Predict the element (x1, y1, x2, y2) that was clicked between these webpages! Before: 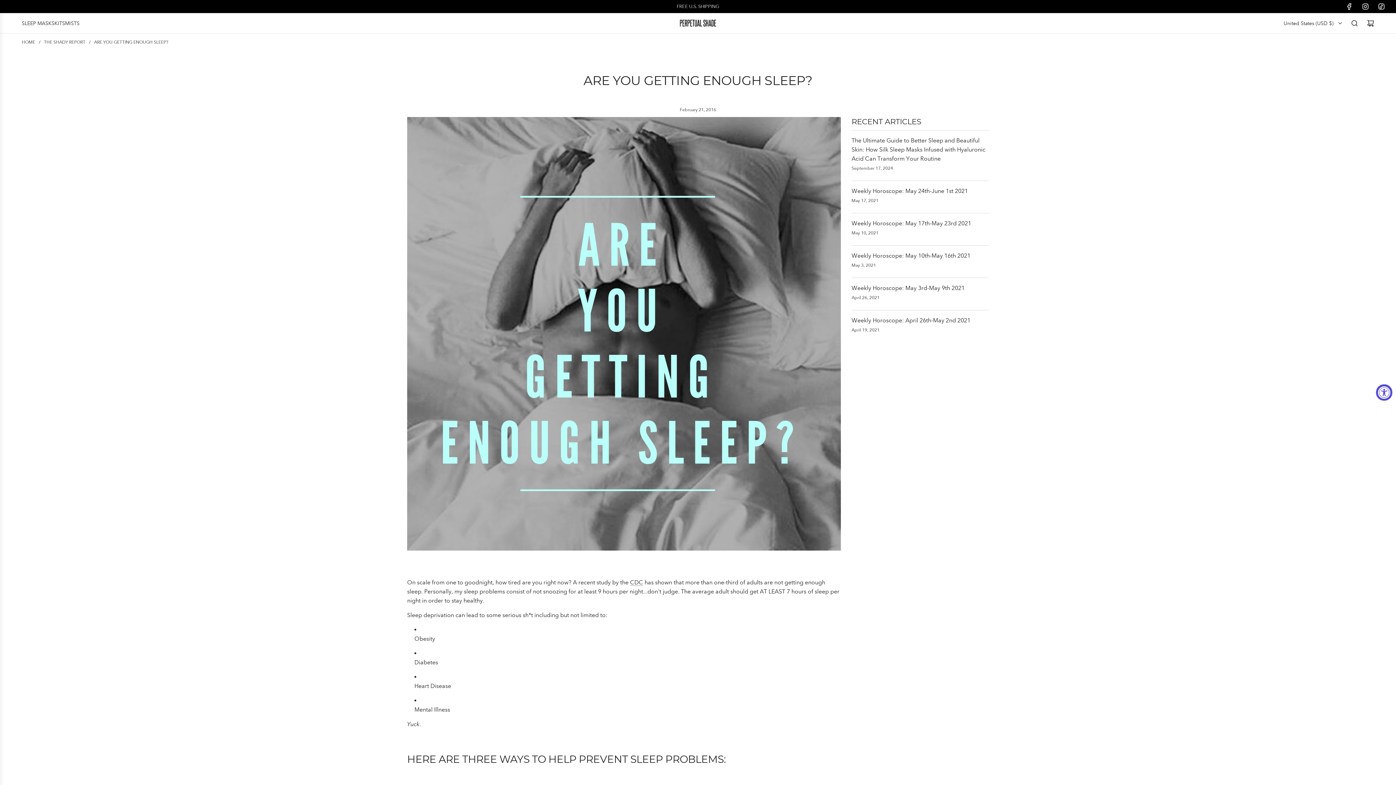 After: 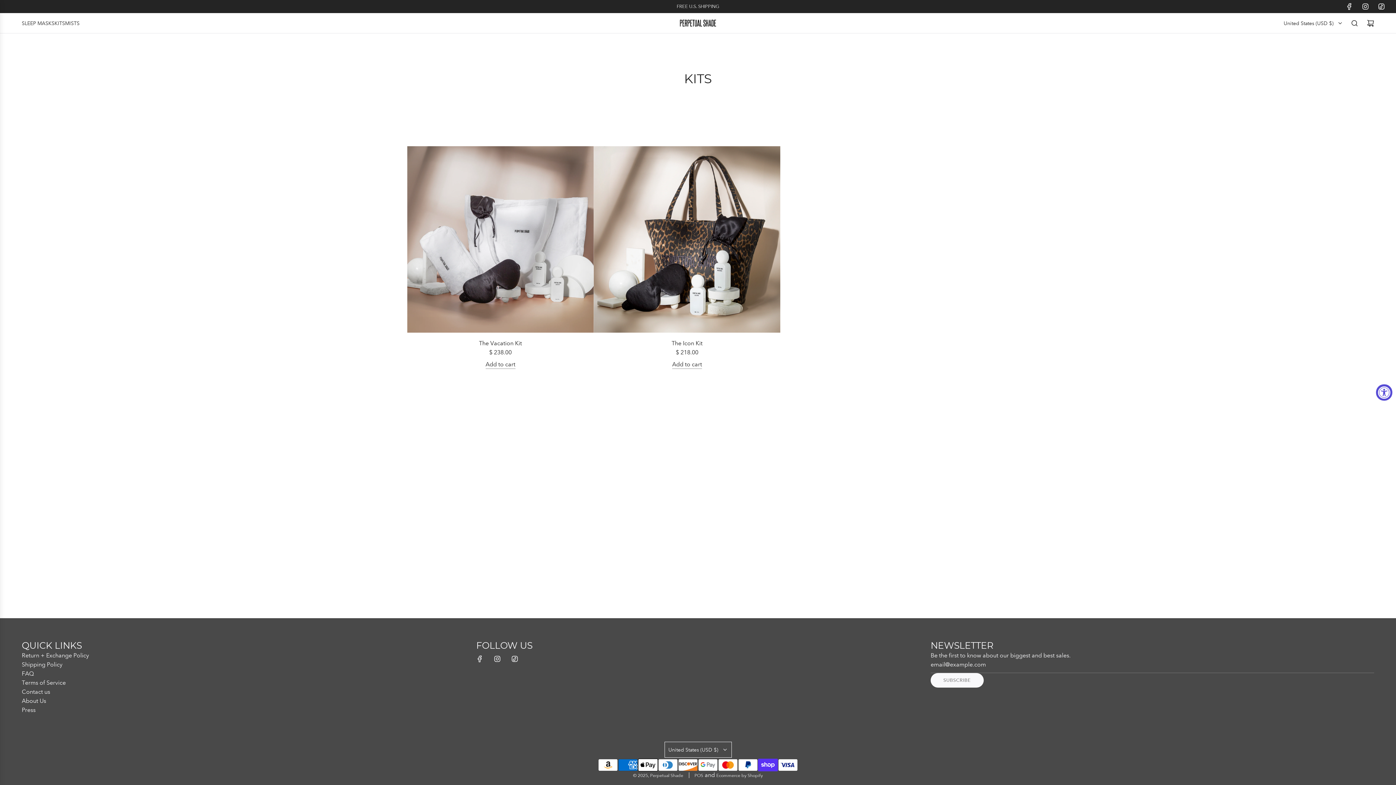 Action: label: KITS bbox: (54, 13, 65, 32)